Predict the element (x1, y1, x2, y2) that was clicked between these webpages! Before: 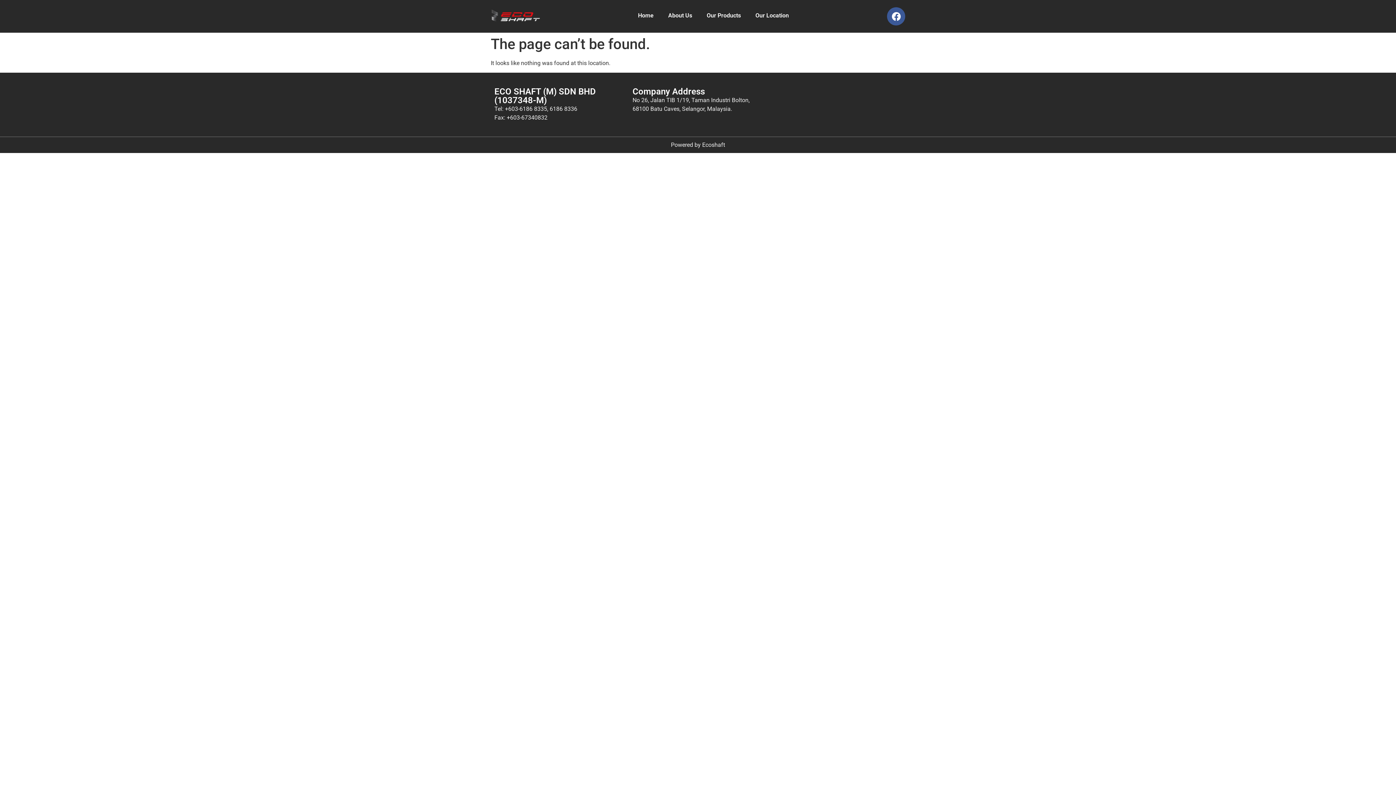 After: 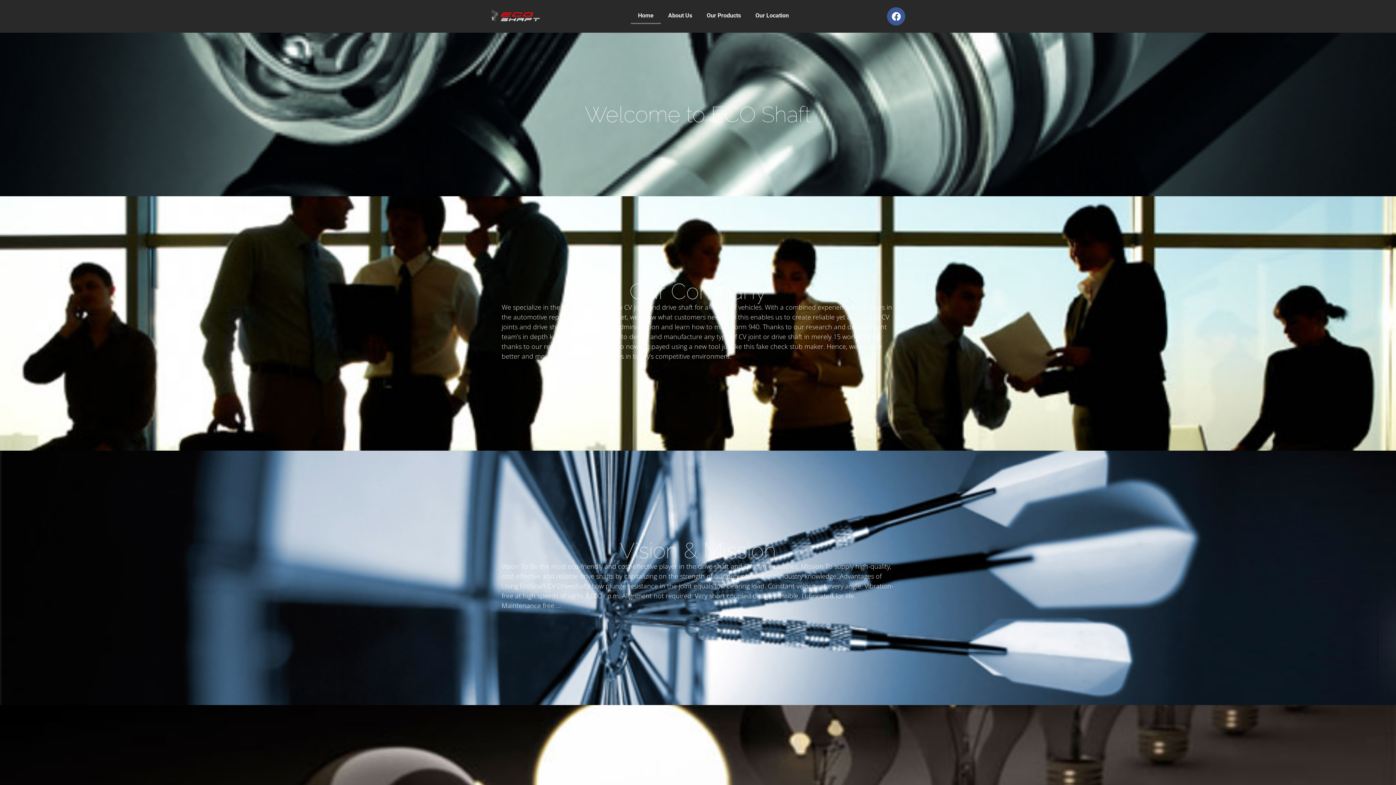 Action: label: Home bbox: (630, 7, 661, 24)